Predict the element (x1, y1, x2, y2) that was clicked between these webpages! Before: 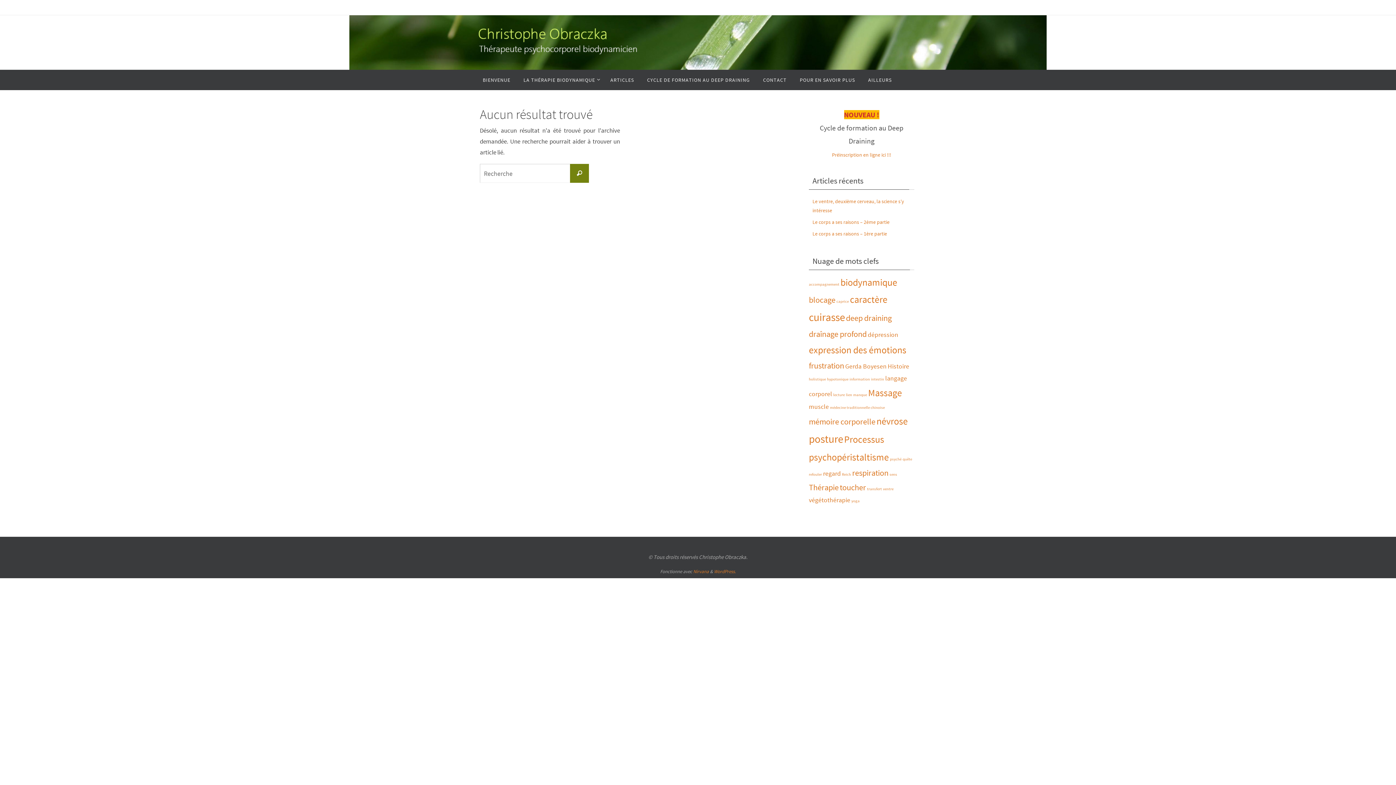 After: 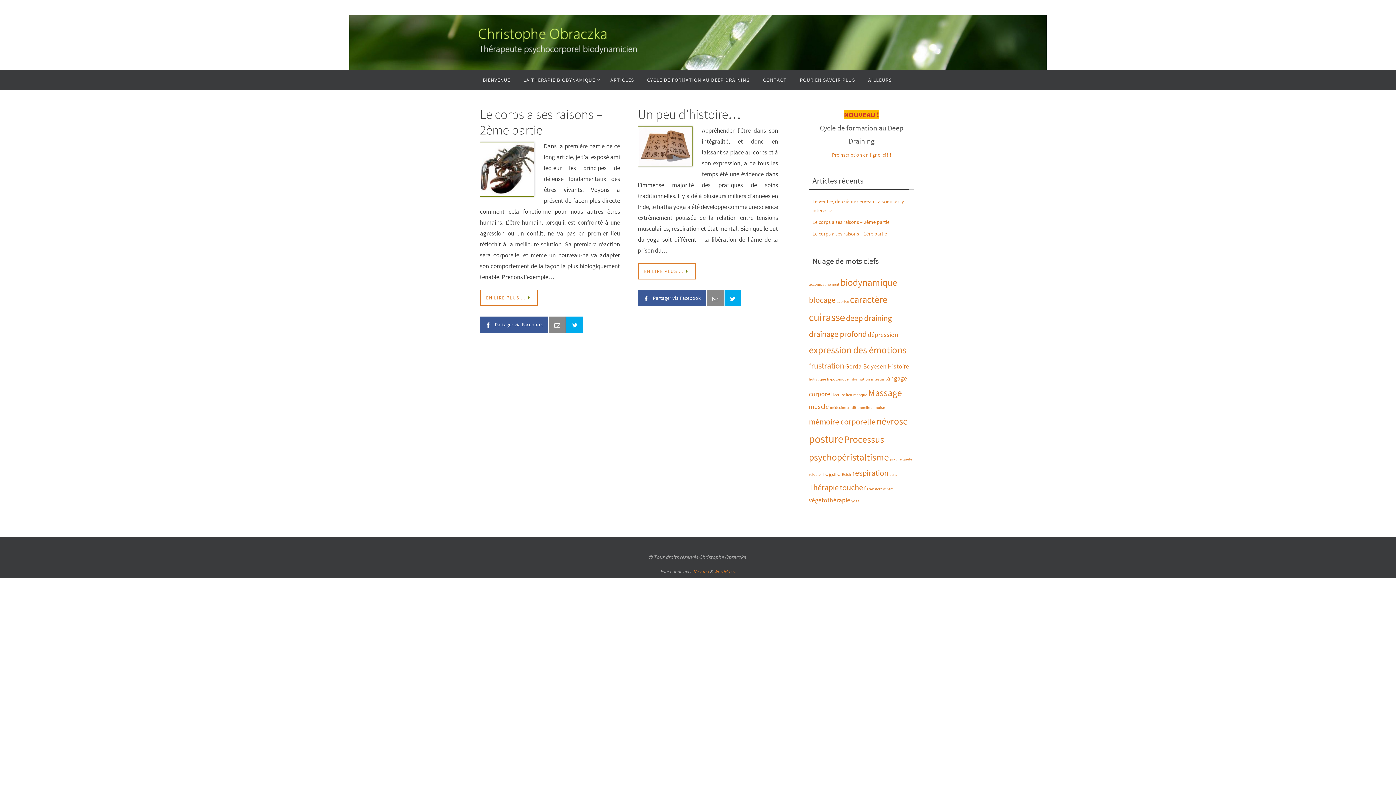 Action: label: végétothérapie (2 éléments) bbox: (809, 496, 850, 504)